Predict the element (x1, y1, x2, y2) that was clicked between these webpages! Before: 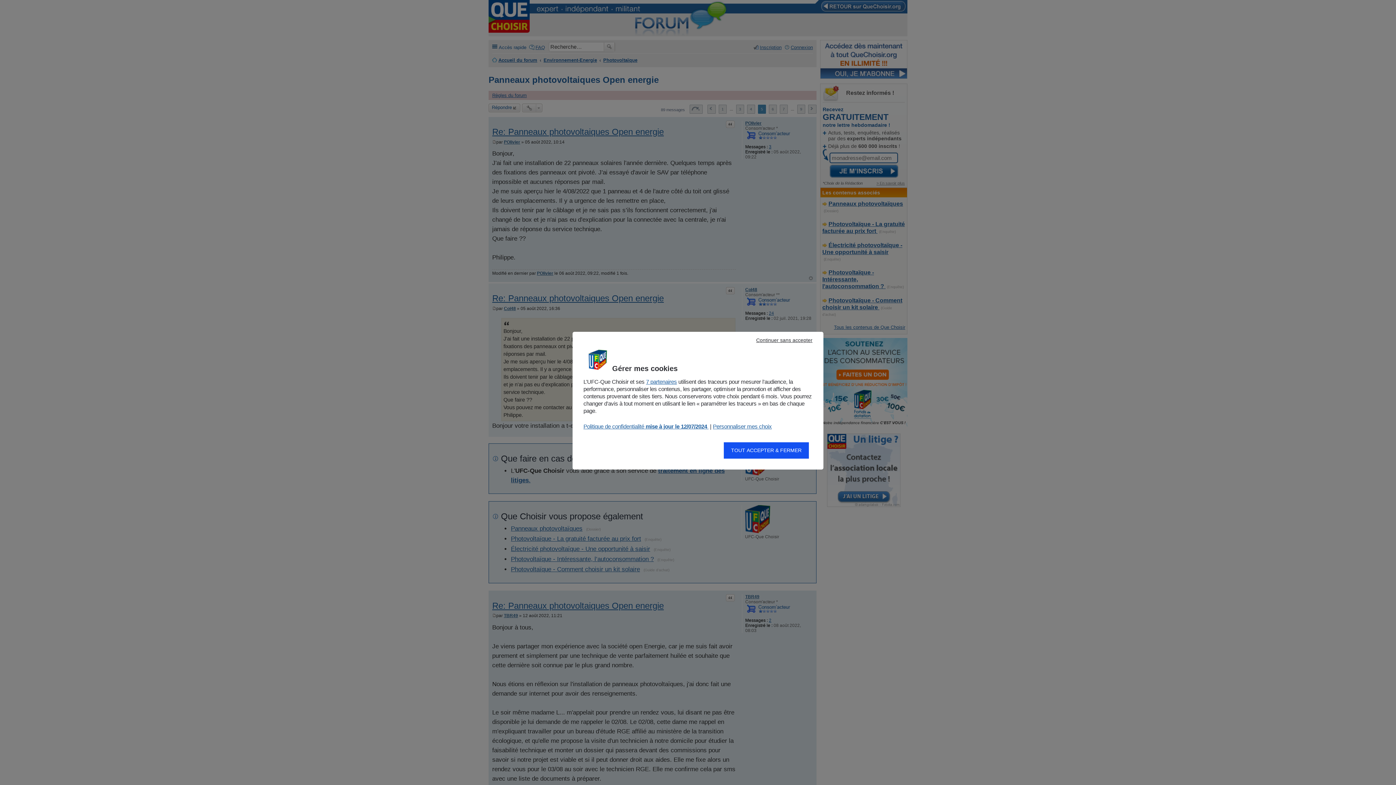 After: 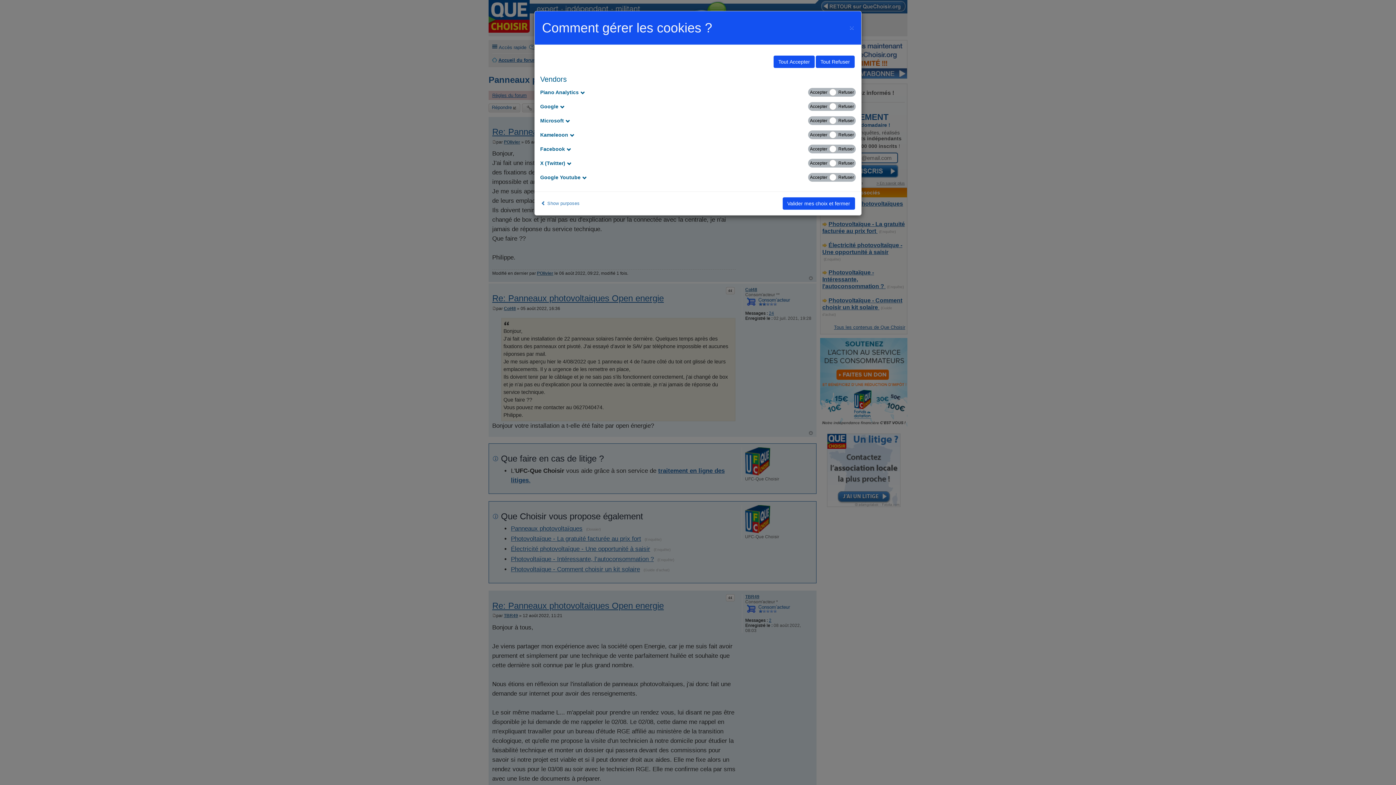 Action: label: Afficher les partenaires bbox: (646, 378, 677, 384)